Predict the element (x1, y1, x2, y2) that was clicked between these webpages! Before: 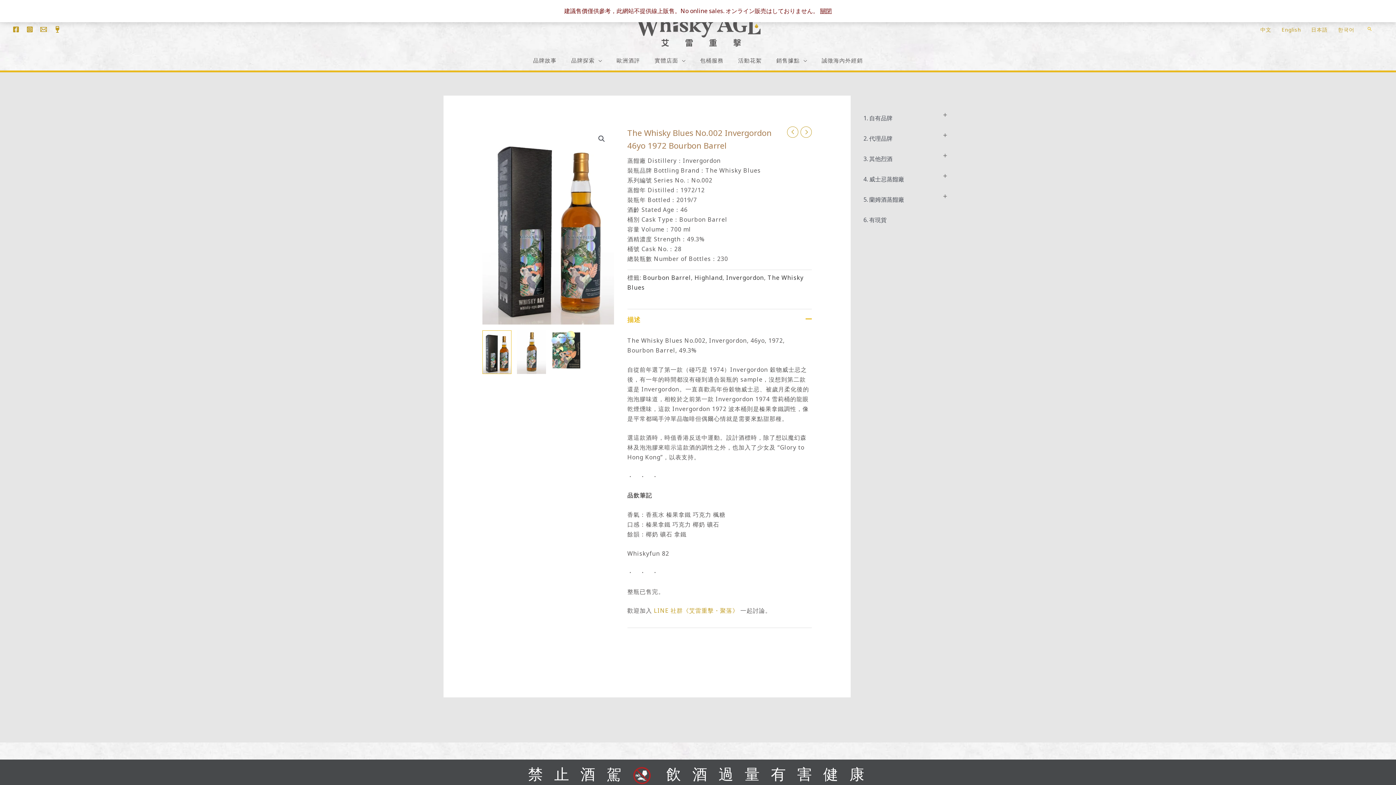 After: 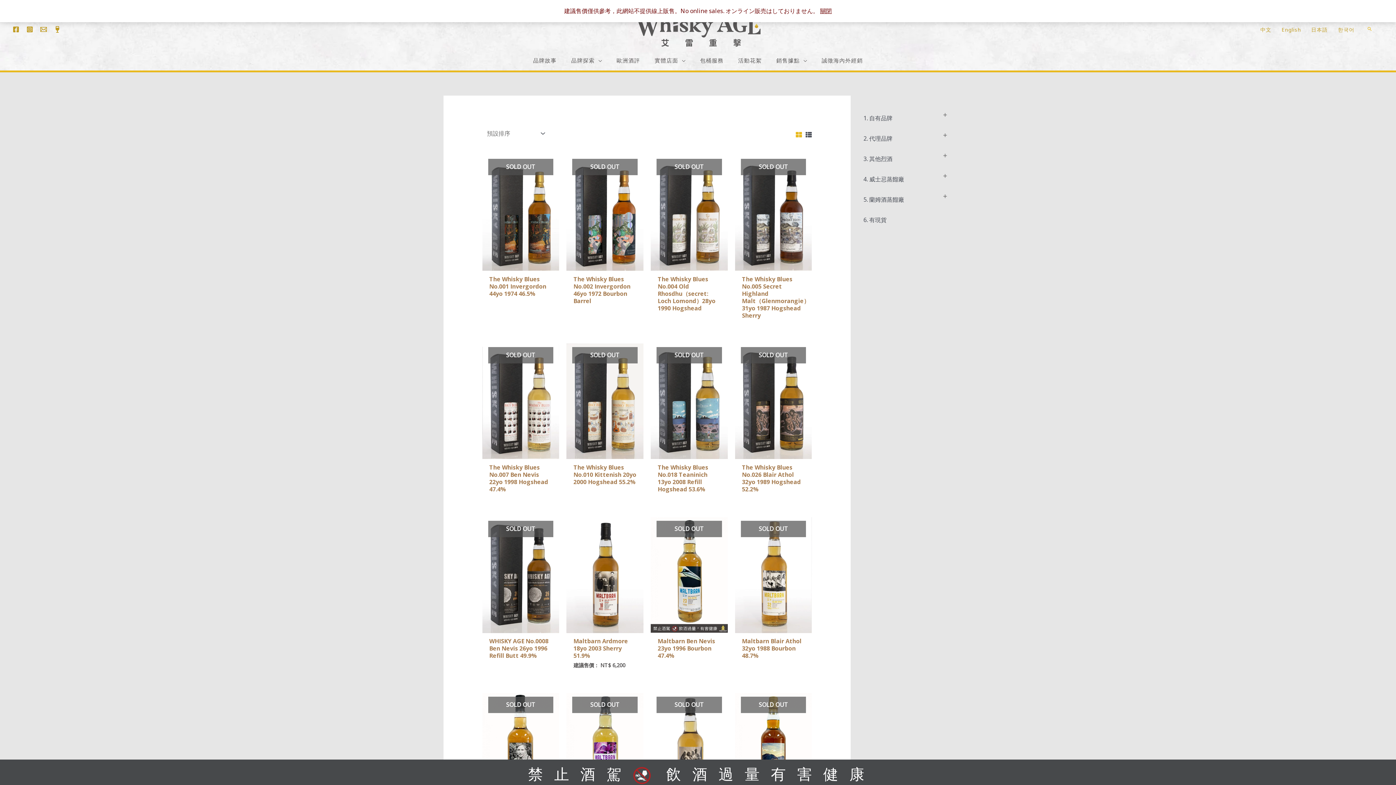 Action: label: Highland bbox: (694, 273, 722, 281)